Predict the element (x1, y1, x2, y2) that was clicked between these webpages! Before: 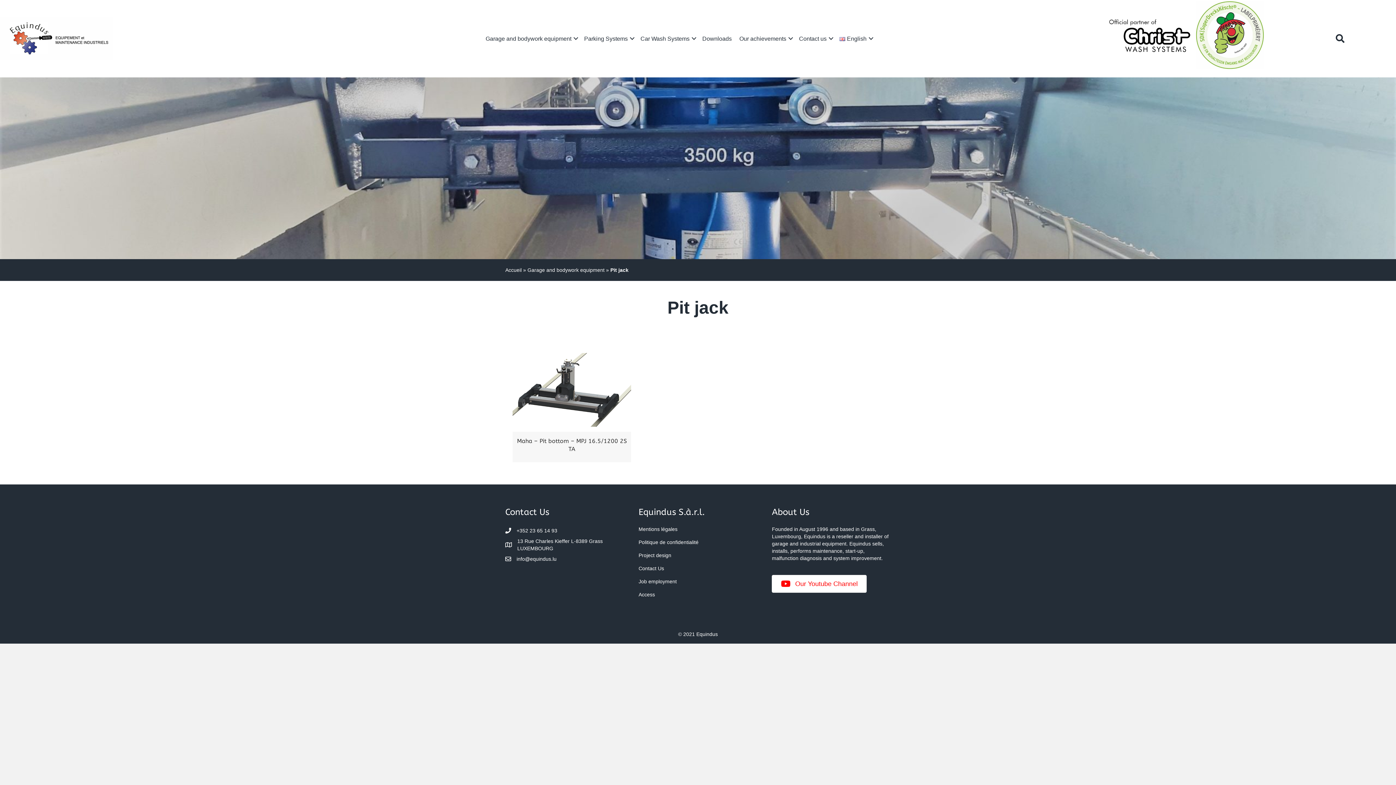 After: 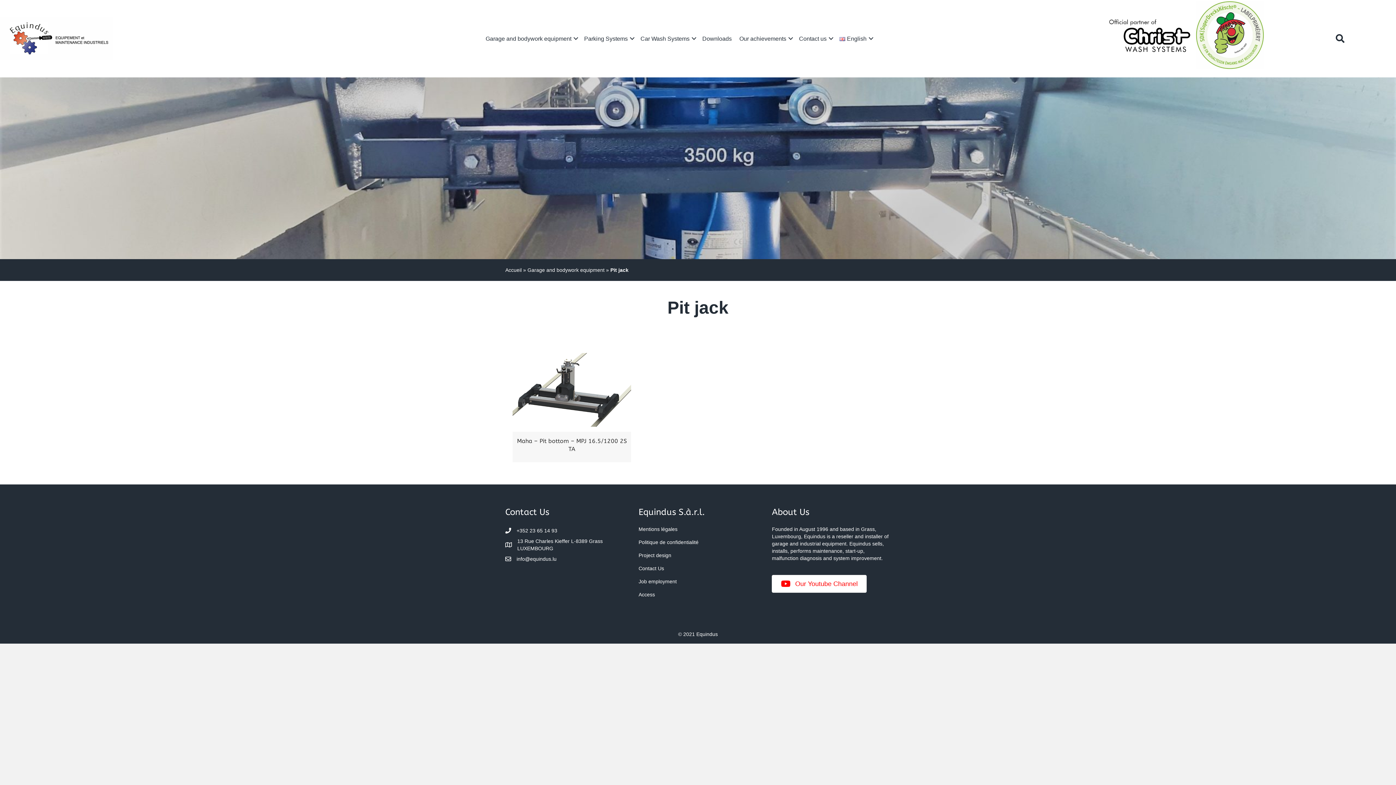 Action: bbox: (638, 552, 671, 558) label: Project design